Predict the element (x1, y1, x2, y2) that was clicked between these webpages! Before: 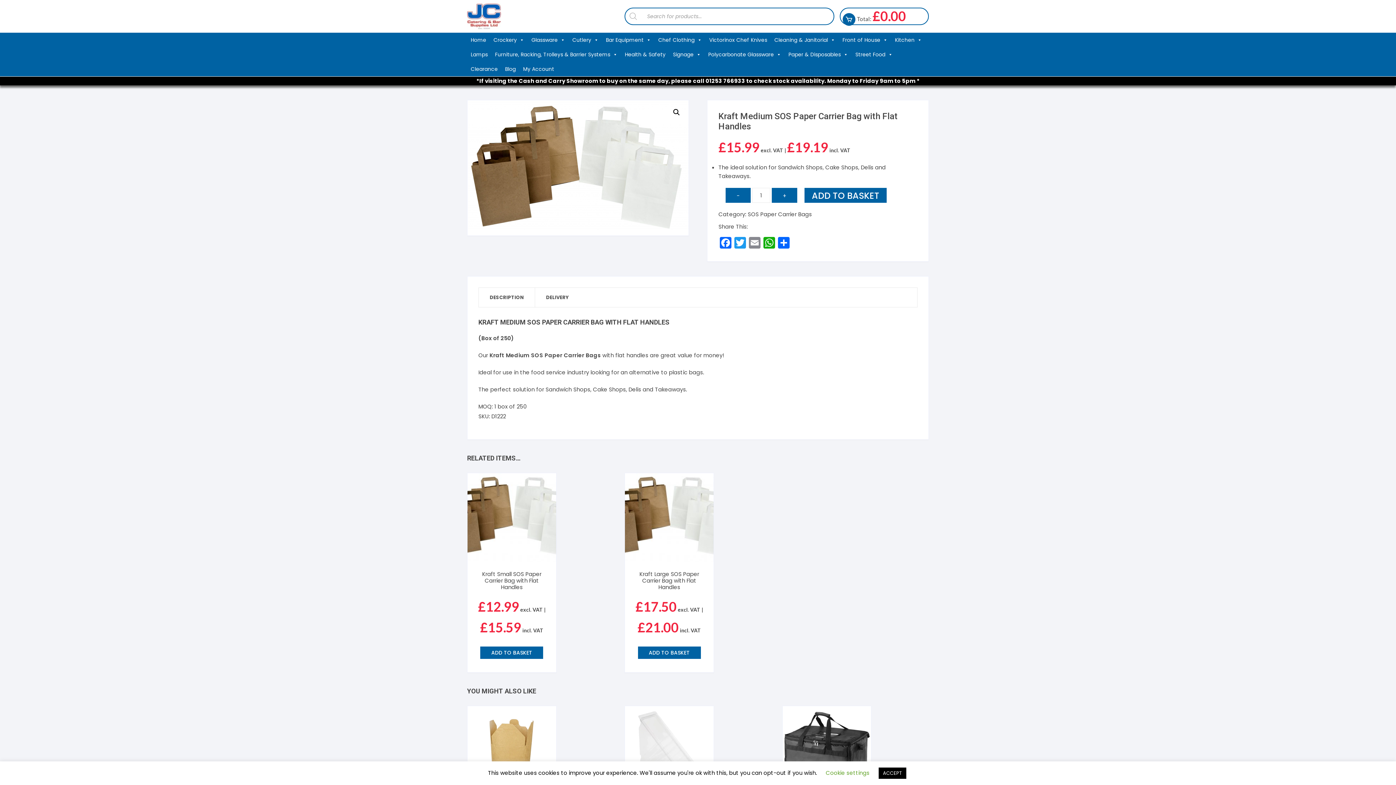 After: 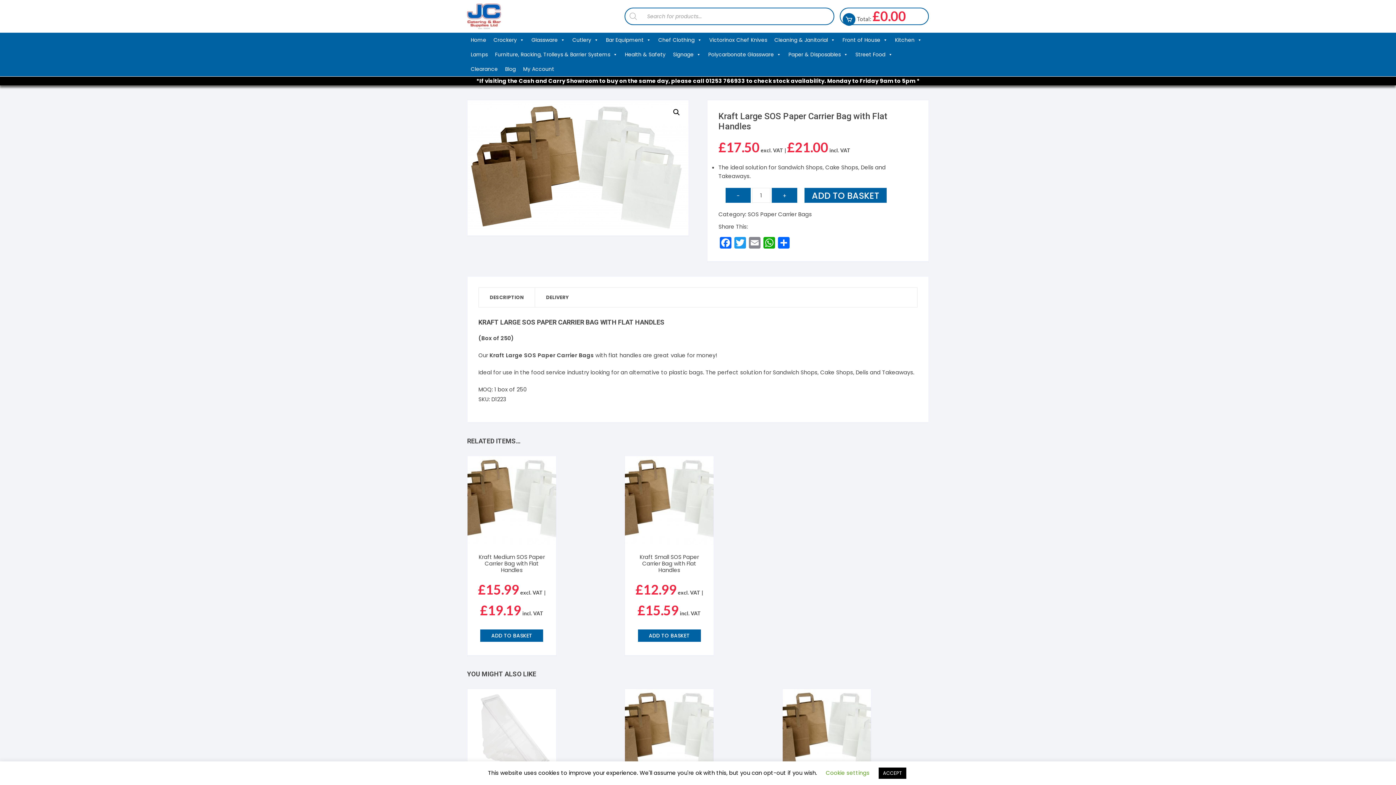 Action: bbox: (625, 473, 713, 562)